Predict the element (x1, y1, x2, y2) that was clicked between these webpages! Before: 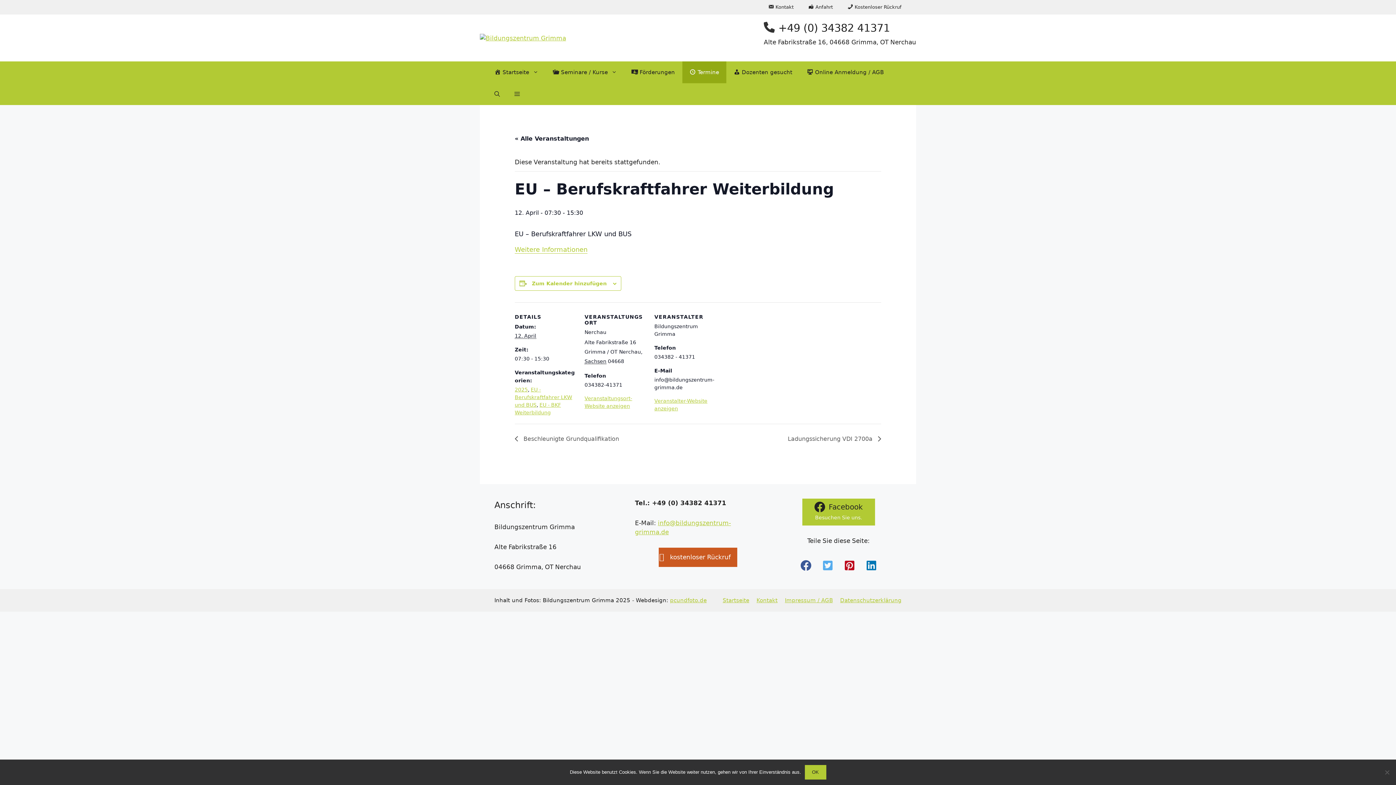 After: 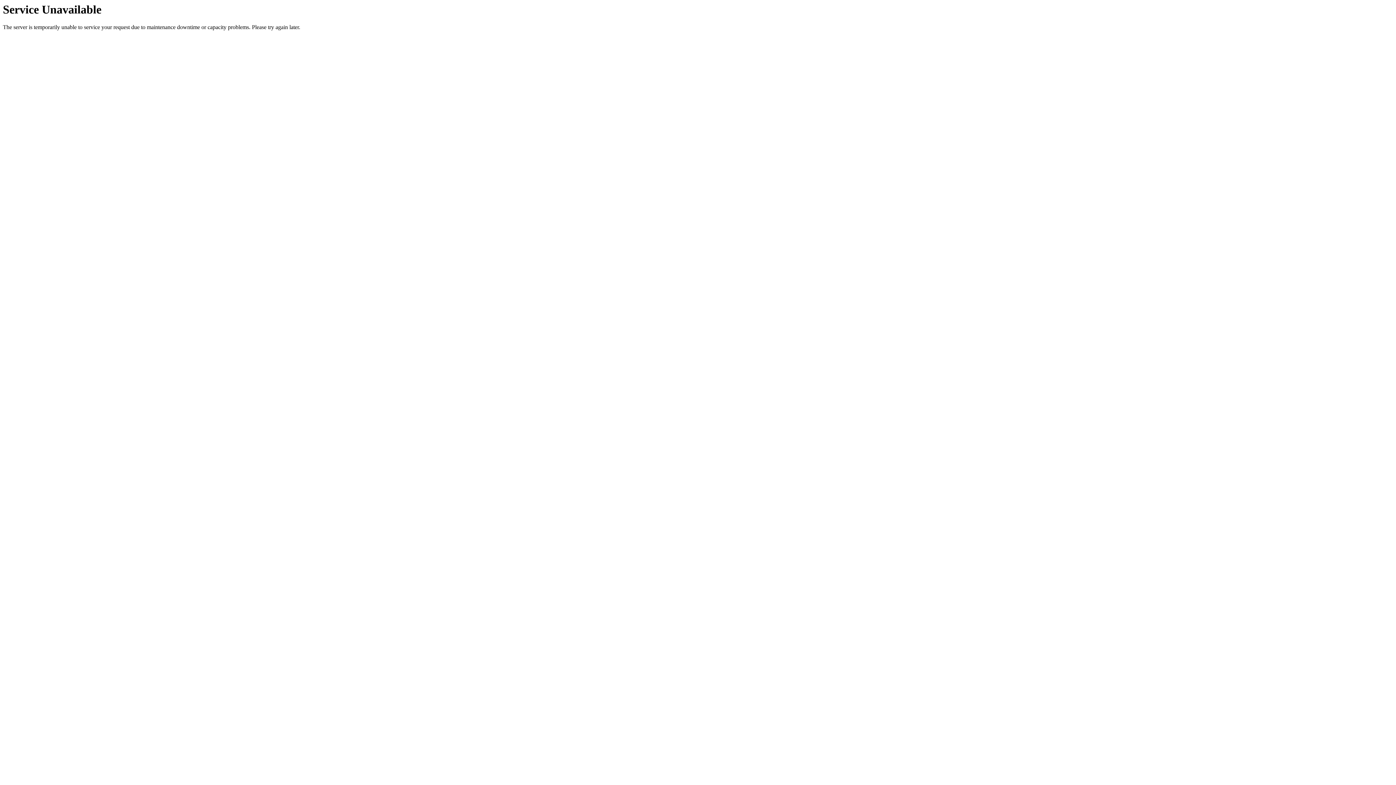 Action: label: Anfahrt bbox: (801, 0, 840, 14)